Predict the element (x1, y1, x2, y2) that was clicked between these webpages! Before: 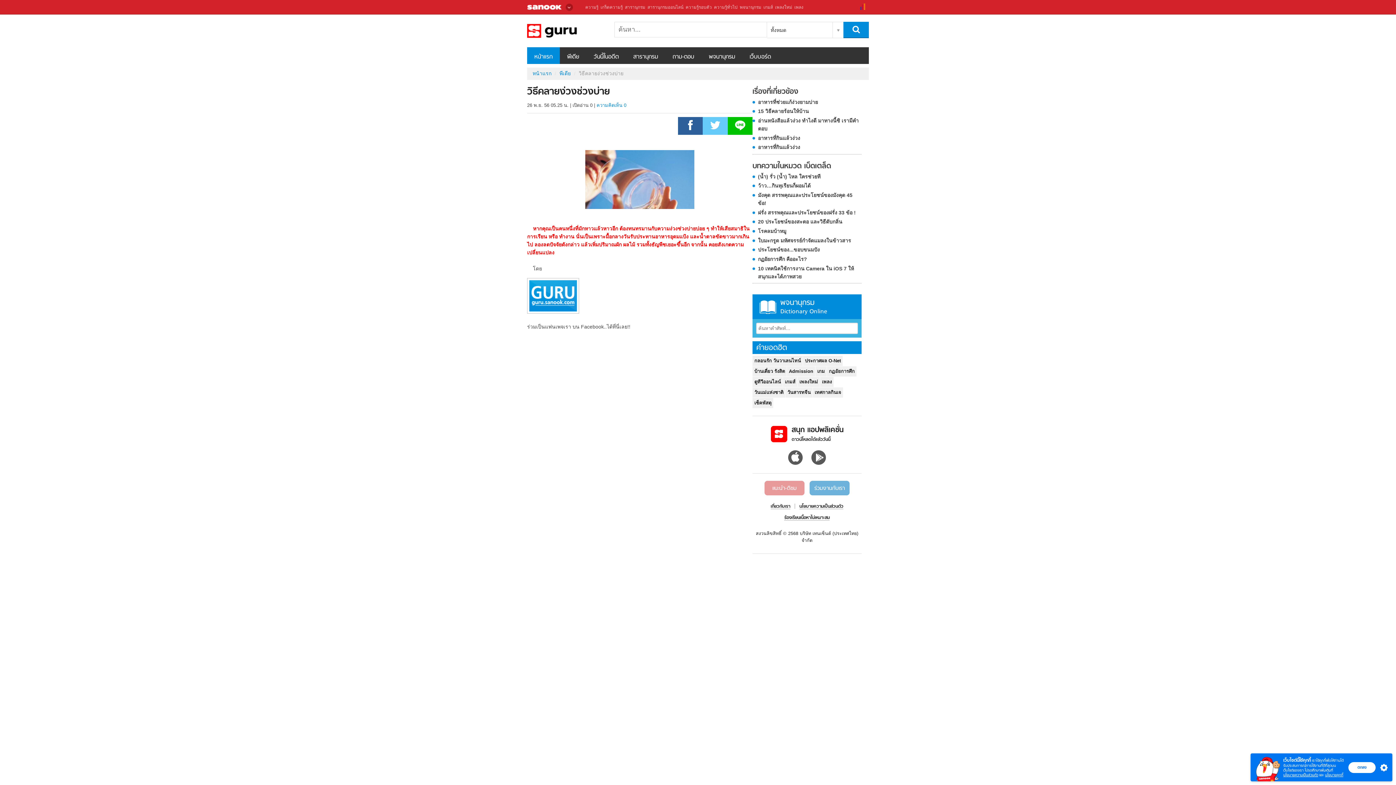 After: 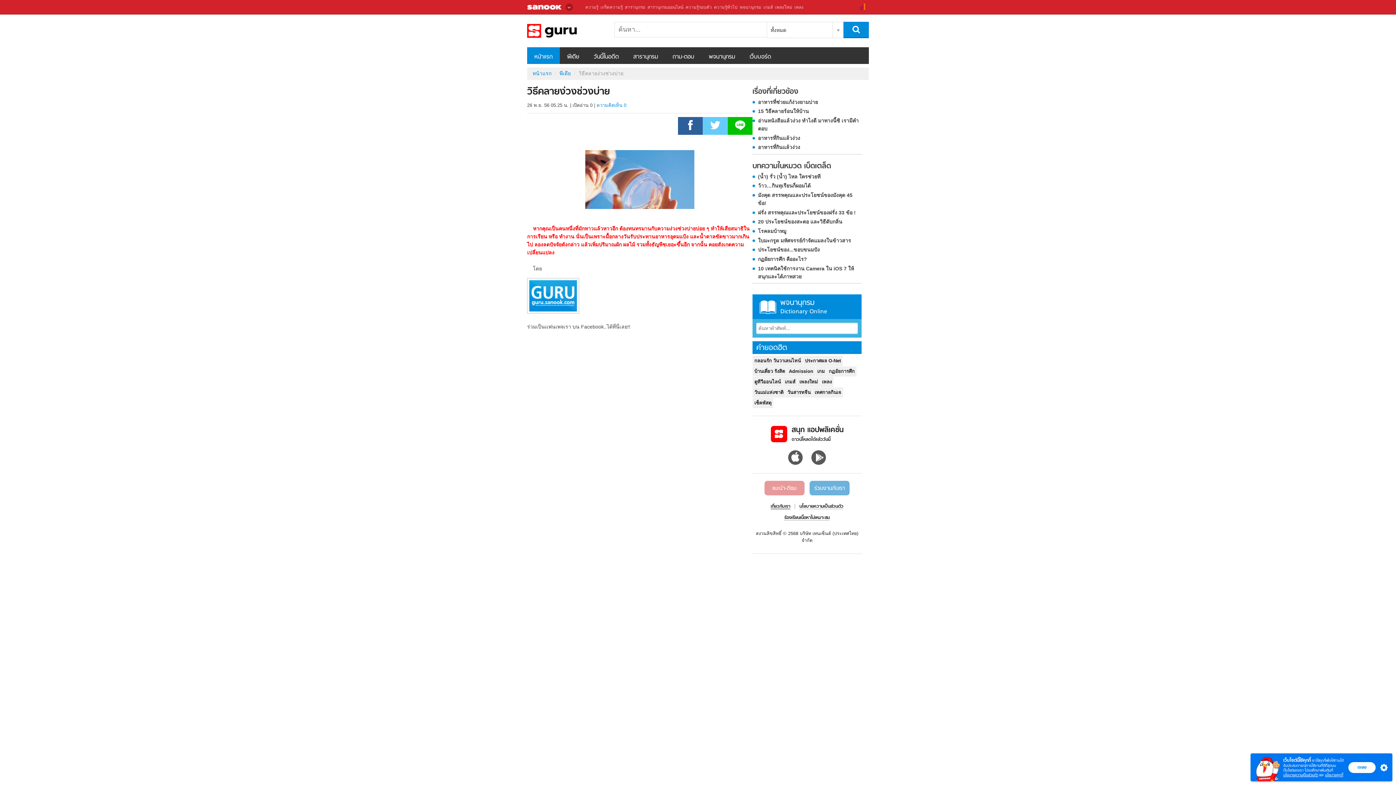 Action: label: เกี่ยวกับเรา bbox: (770, 503, 790, 510)